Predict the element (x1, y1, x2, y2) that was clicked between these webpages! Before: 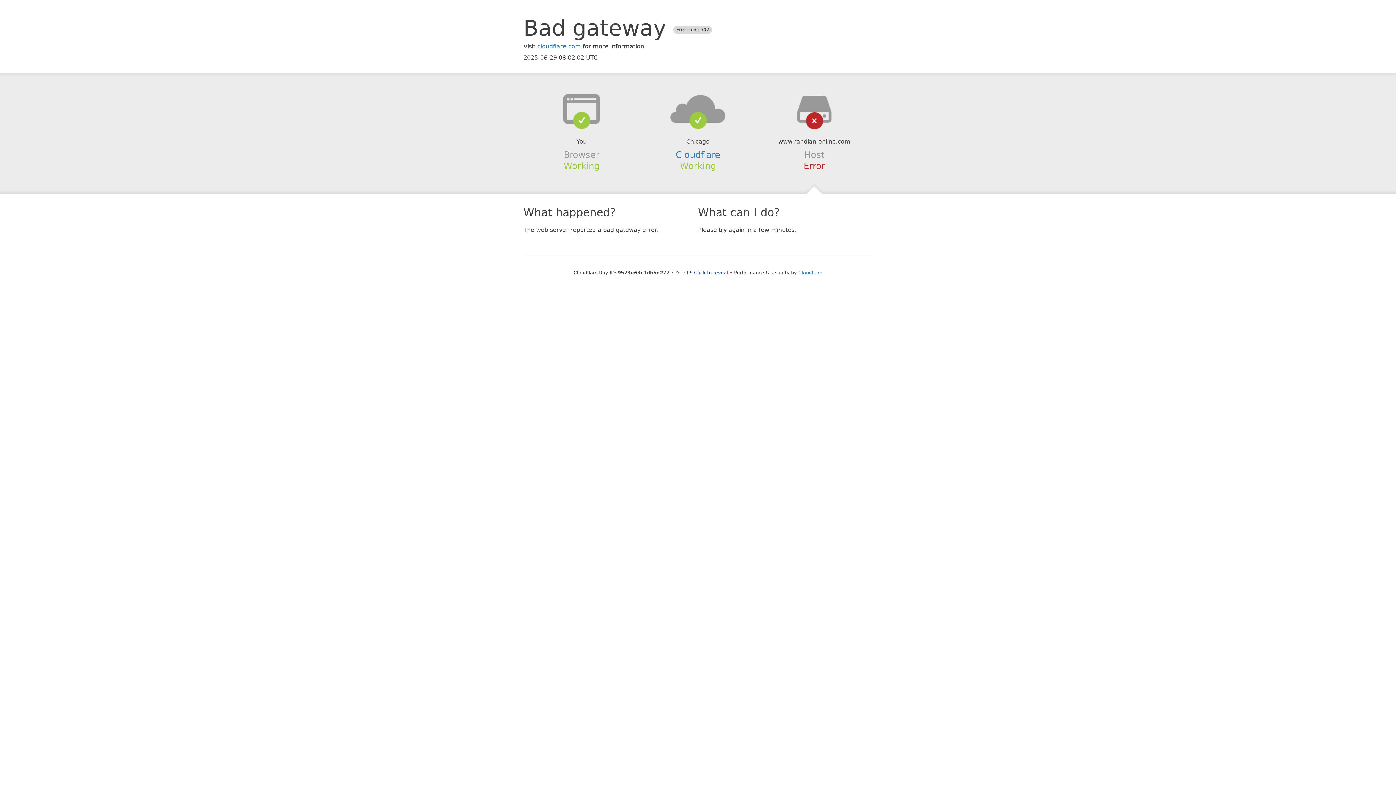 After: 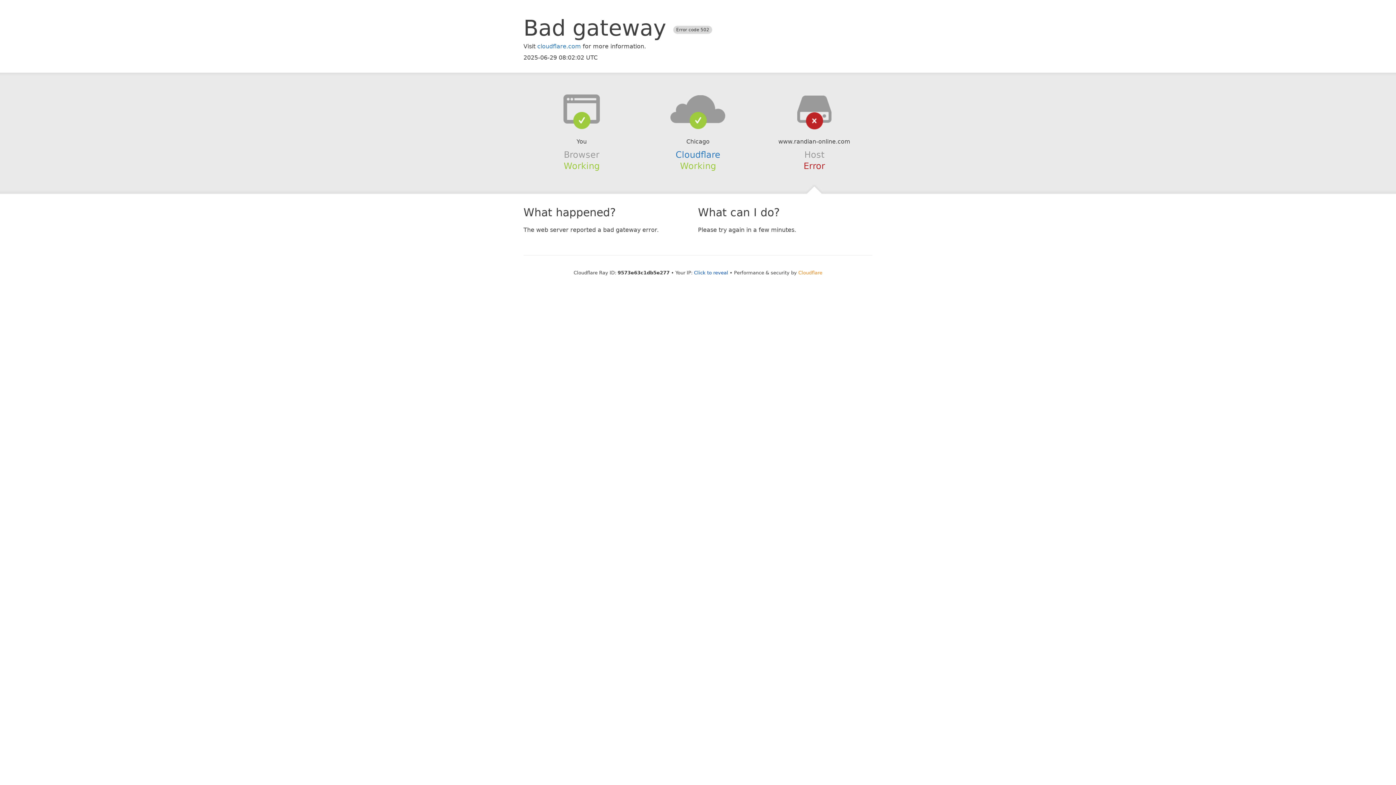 Action: bbox: (798, 270, 822, 275) label: Cloudflare